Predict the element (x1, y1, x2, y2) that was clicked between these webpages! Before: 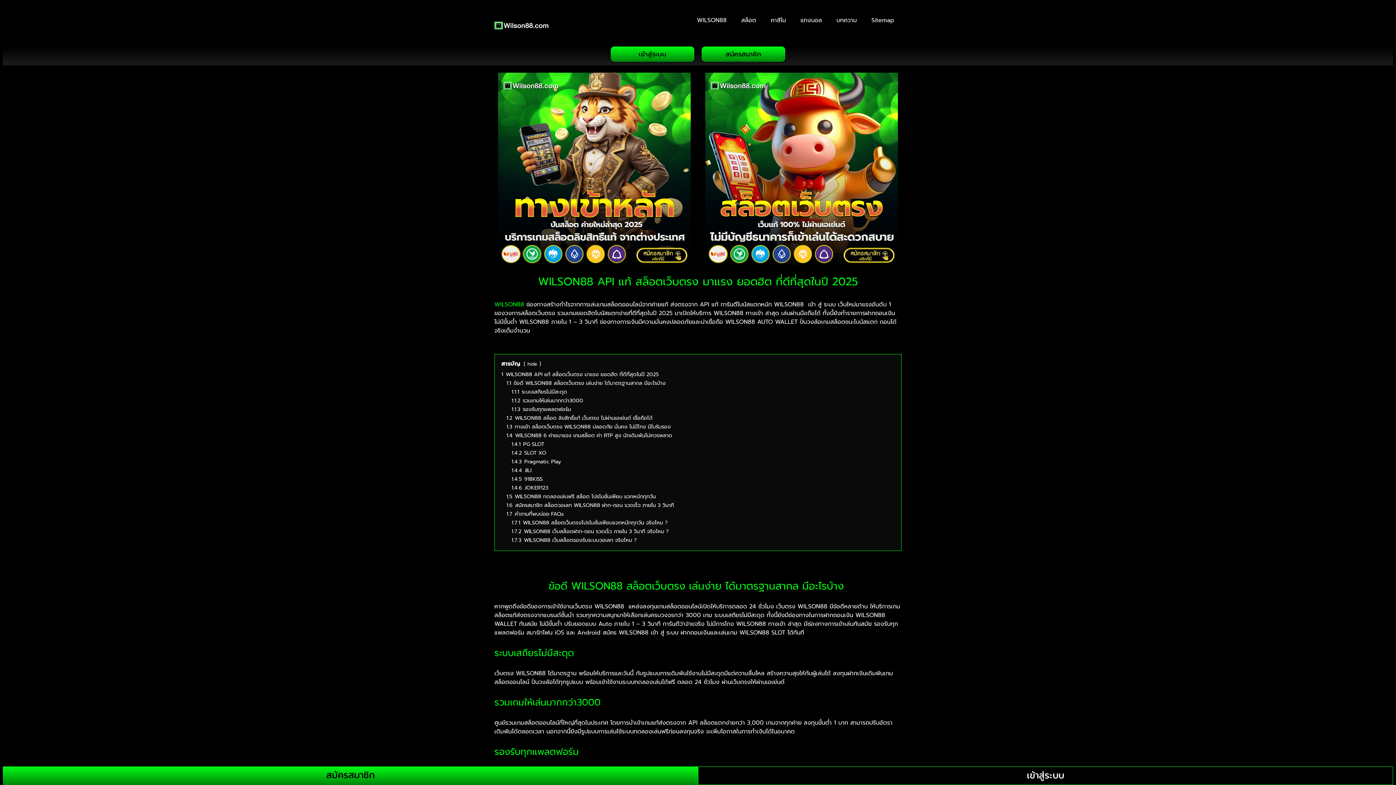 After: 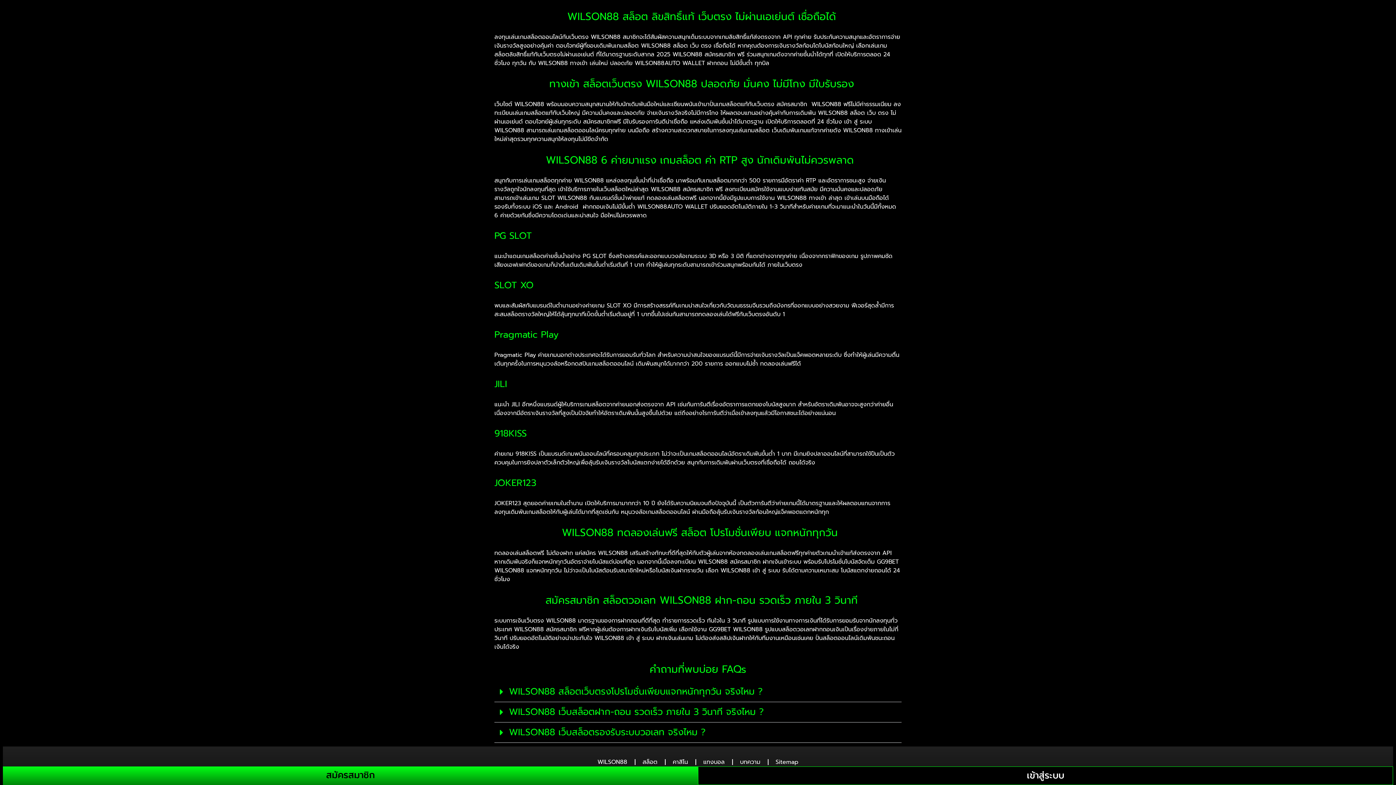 Action: bbox: (506, 414, 652, 422) label: 1.2 WILSON88 สล็อต ลิขสิทธิ์แท้ เว็บตรง ไม่ผ่านเอเย่นต์ เชื่อถือได้